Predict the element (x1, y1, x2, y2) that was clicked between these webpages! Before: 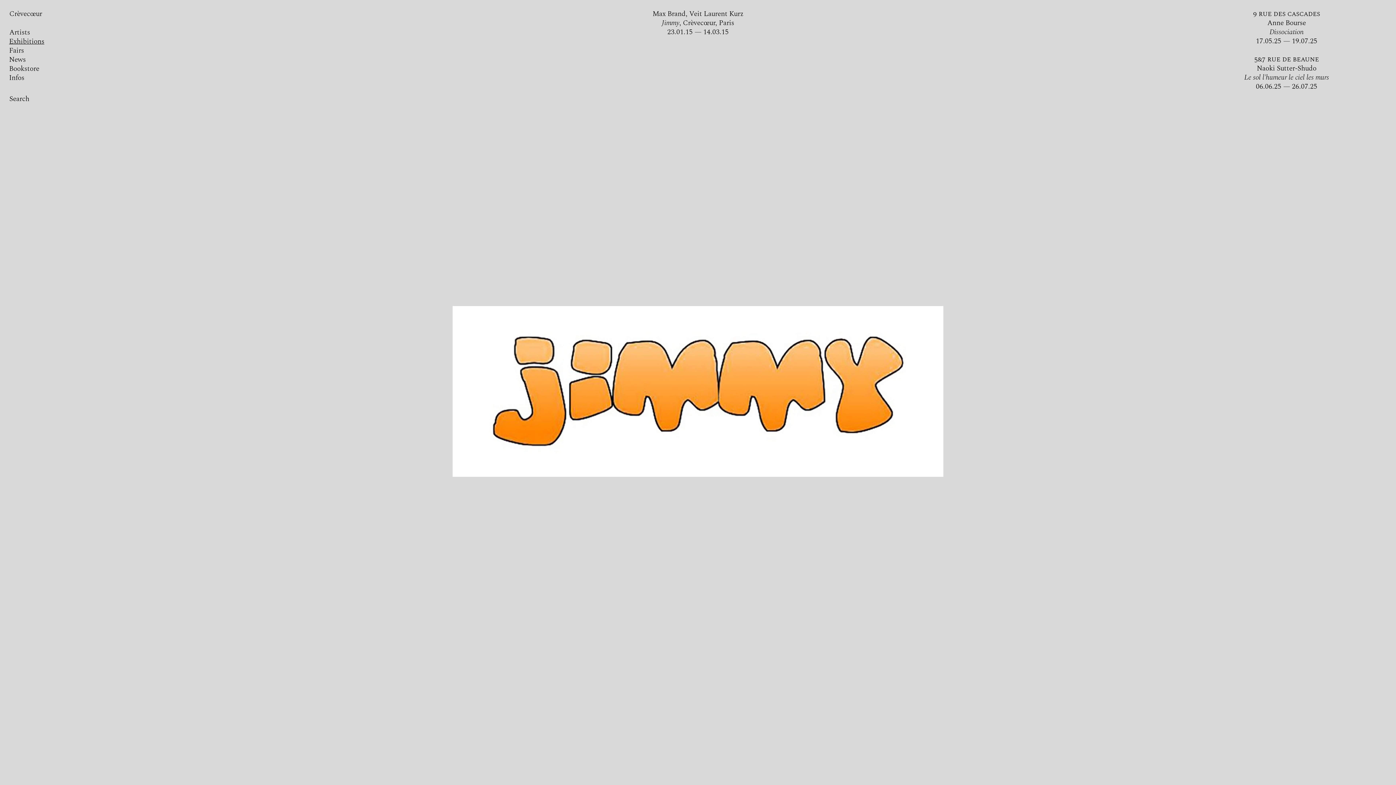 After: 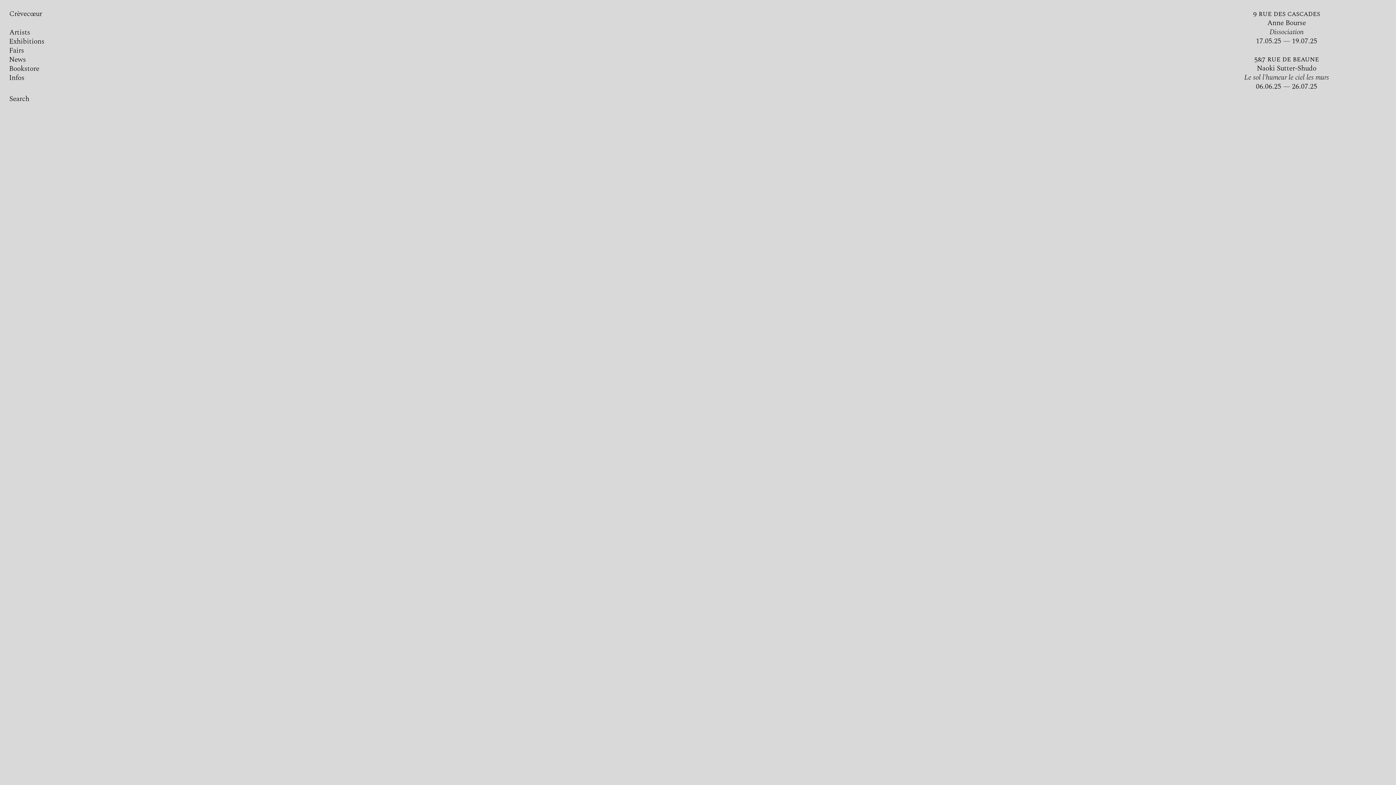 Action: label: Crèvecœur bbox: (9, 8, 42, 19)